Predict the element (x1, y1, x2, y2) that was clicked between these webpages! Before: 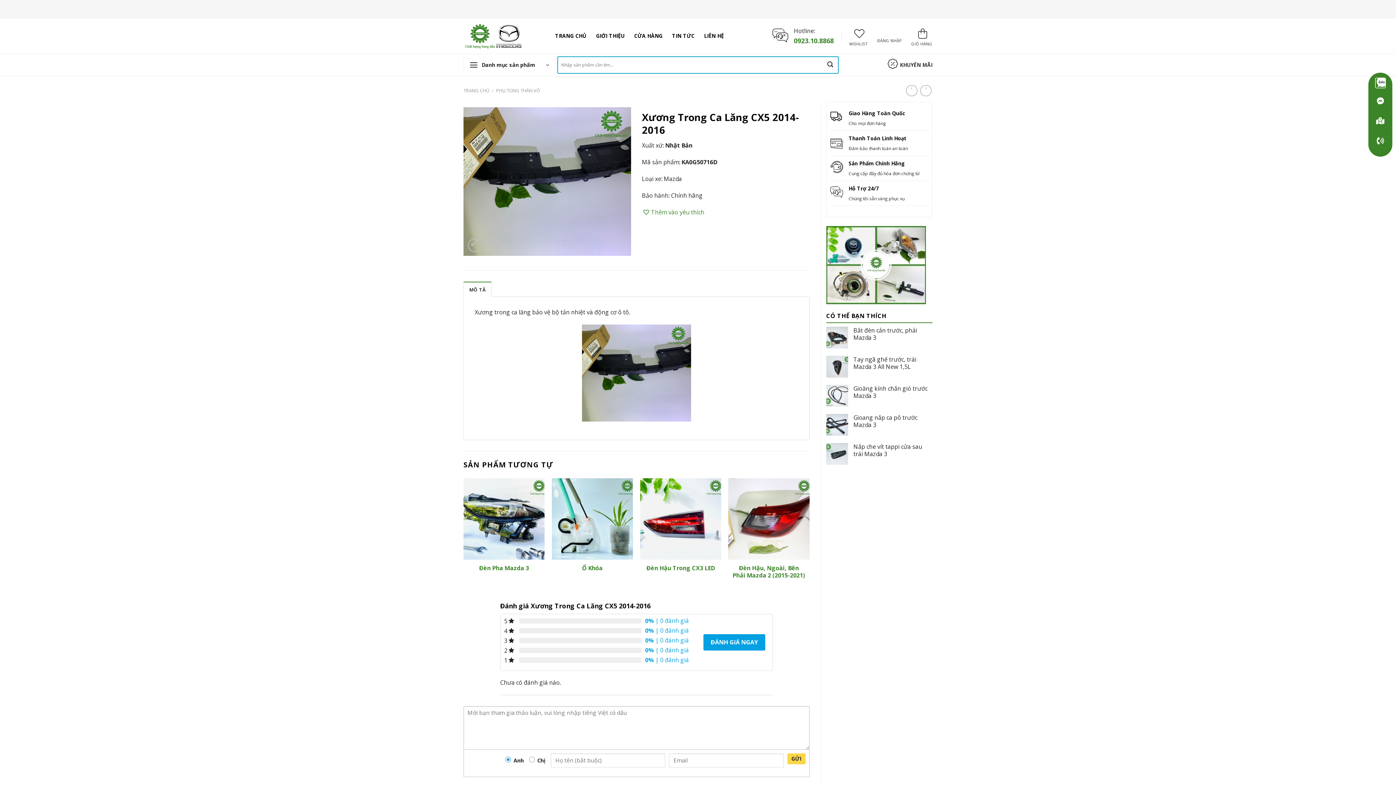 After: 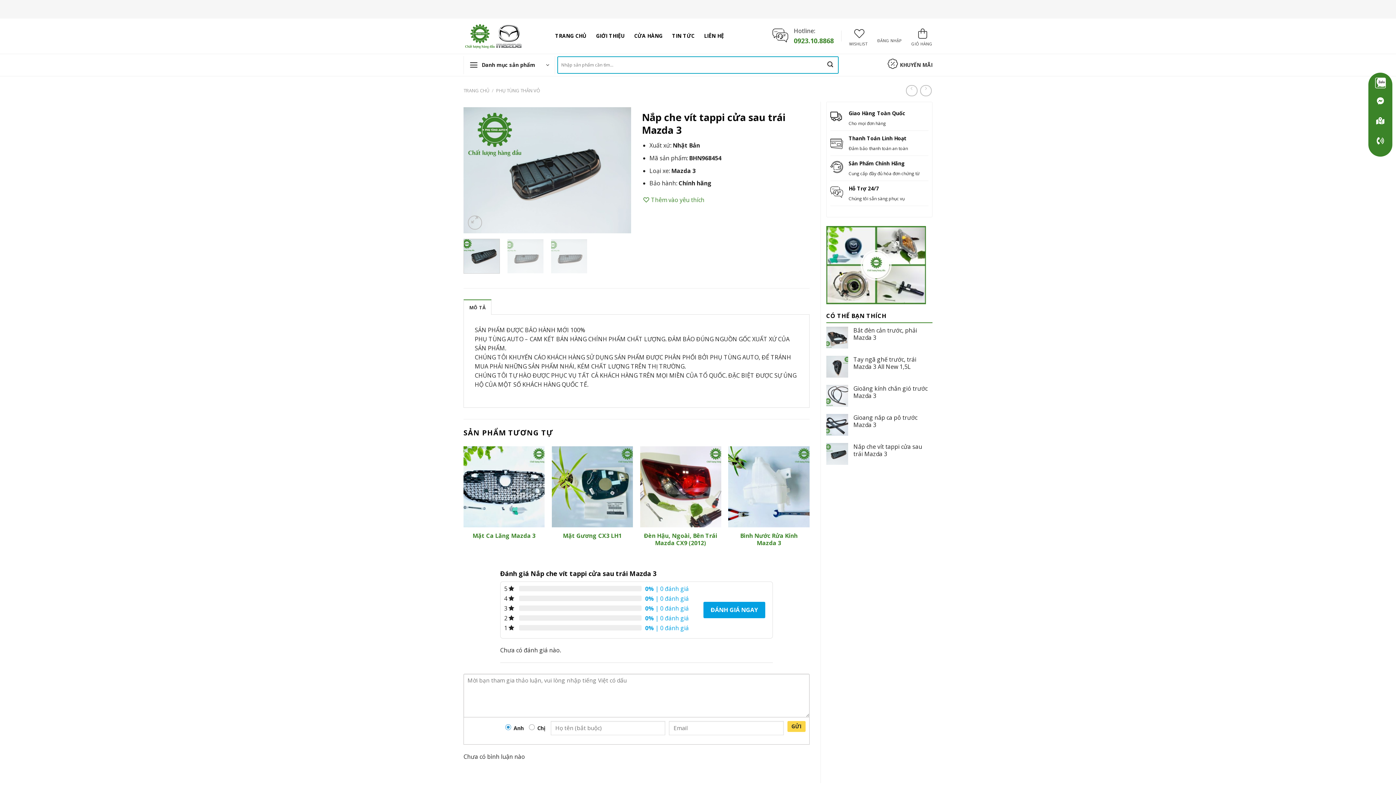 Action: label: Nắp che vít tappi cửa sau trái Mazda 3 bbox: (853, 443, 932, 457)